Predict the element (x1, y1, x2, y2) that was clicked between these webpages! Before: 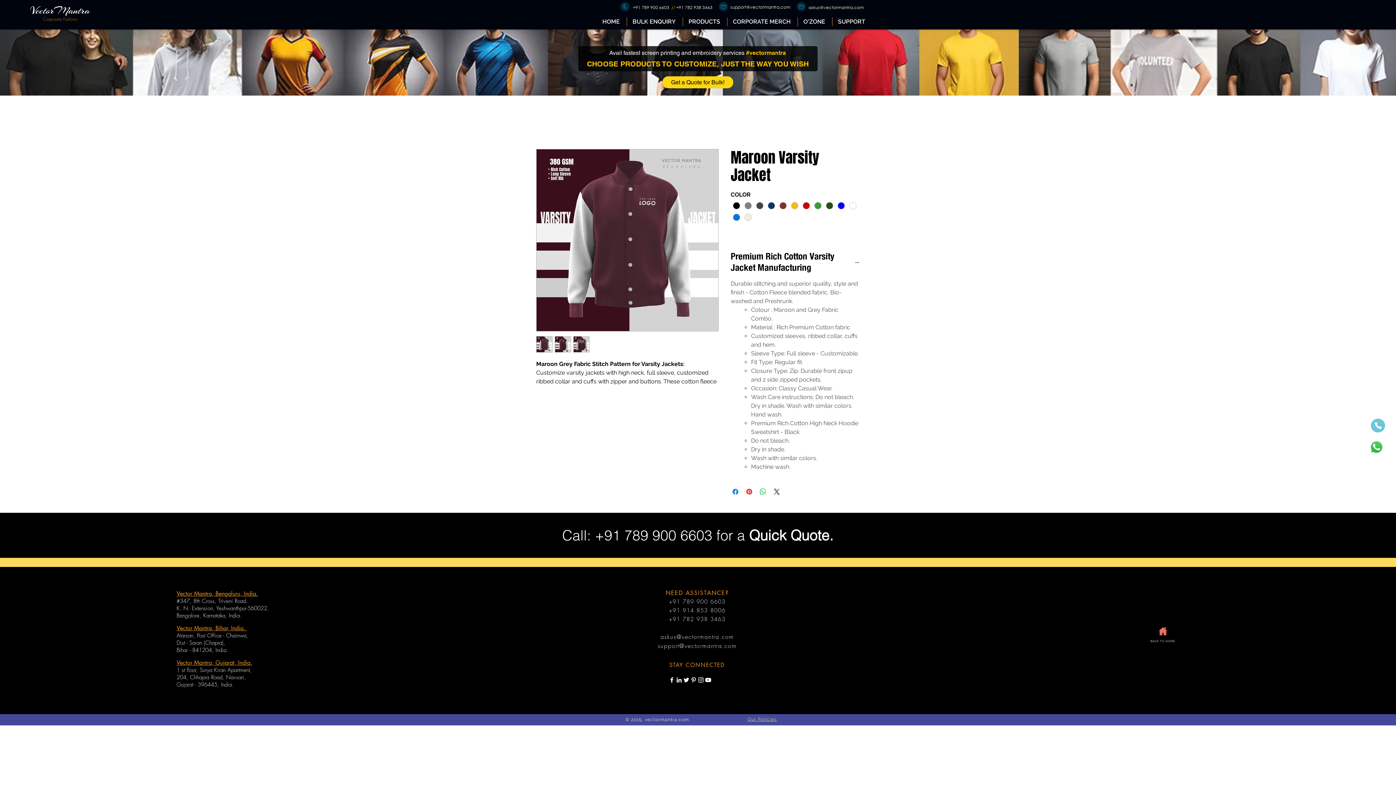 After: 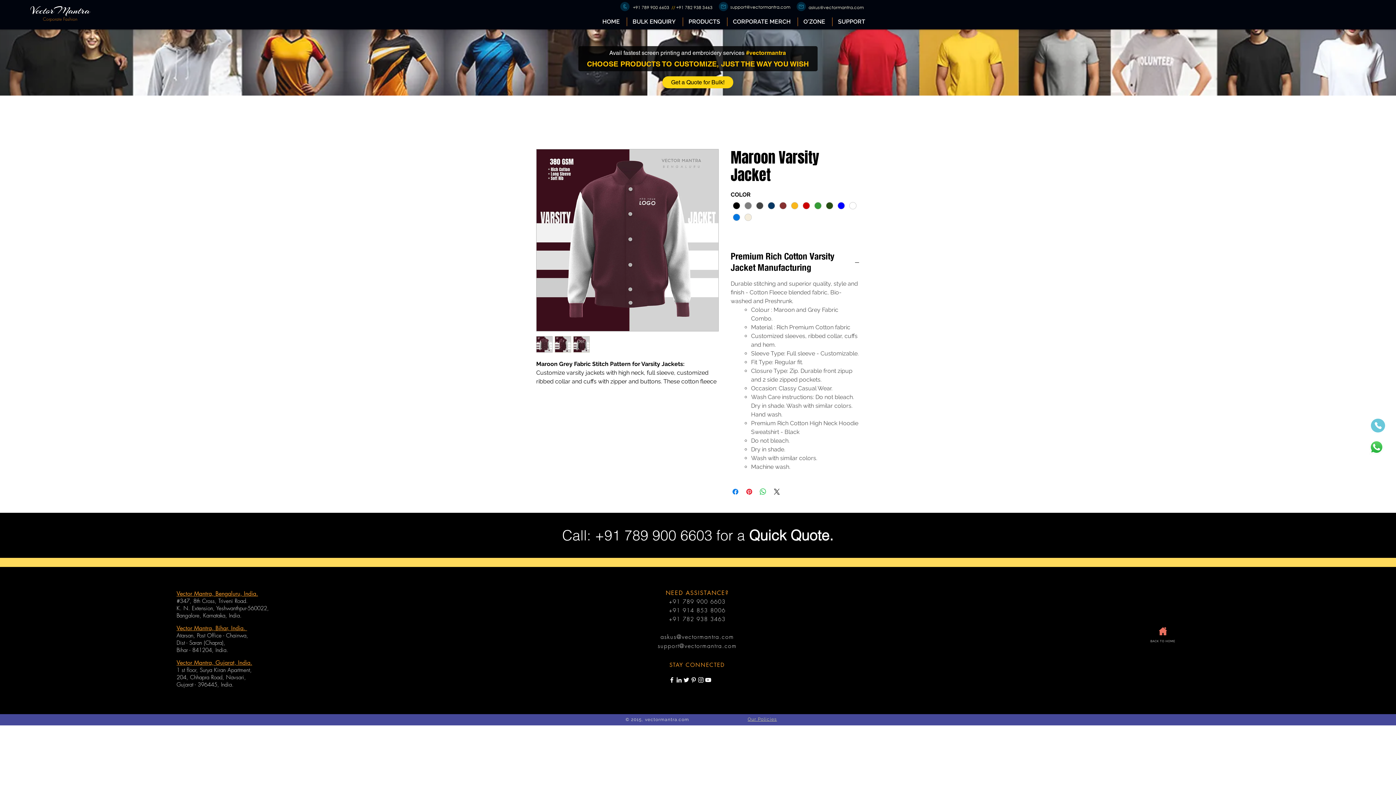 Action: bbox: (554, 336, 571, 352)